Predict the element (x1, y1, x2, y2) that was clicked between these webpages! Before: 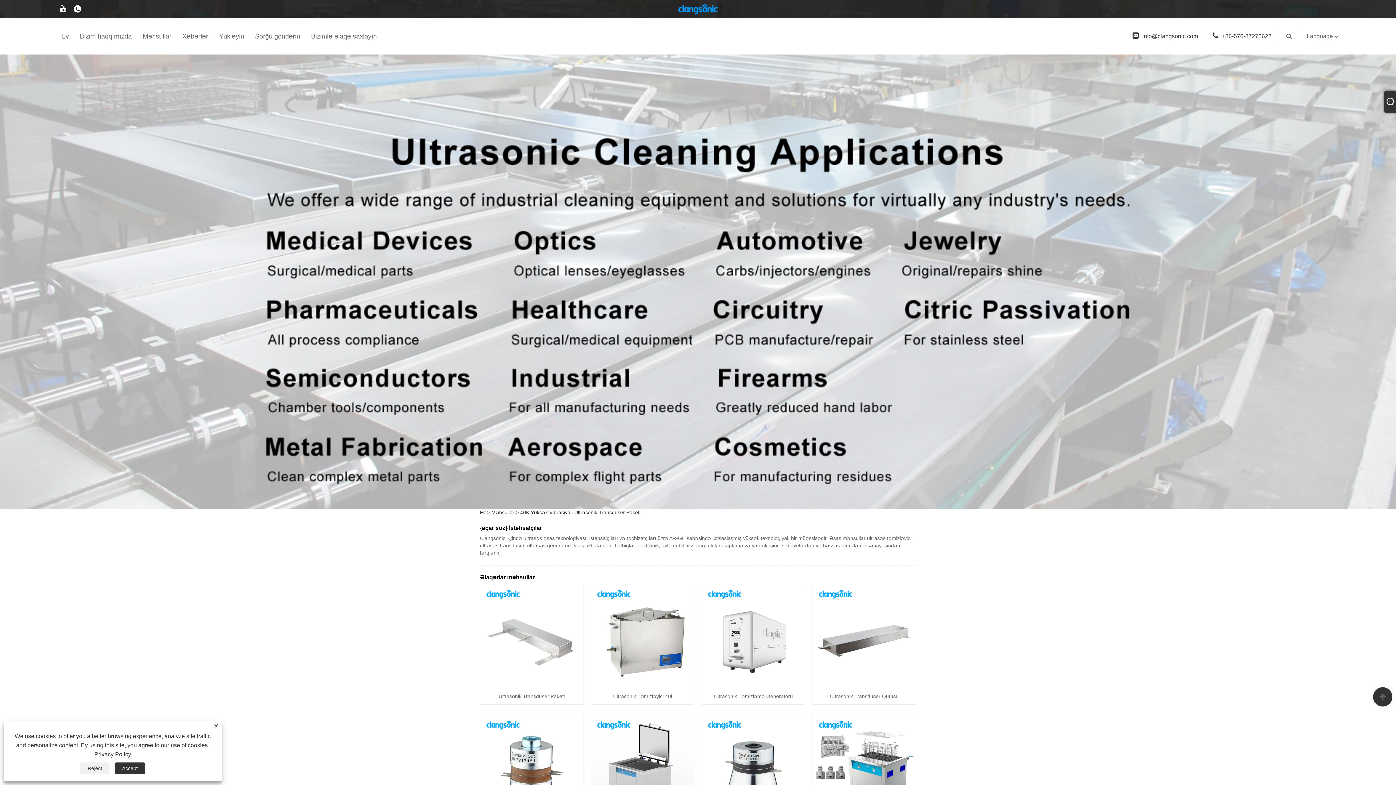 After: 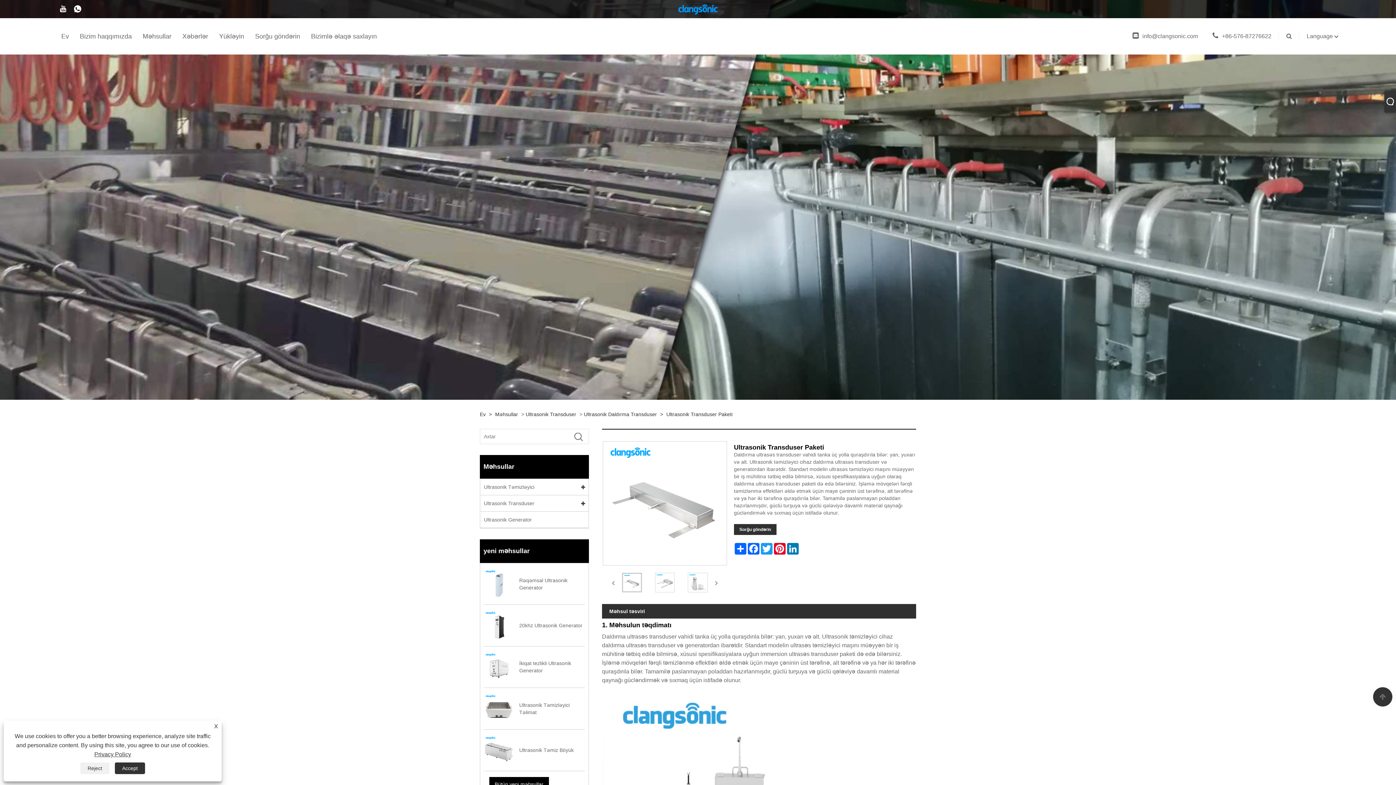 Action: bbox: (498, 693, 564, 699) label: Ultrasonik Transduser Paketi